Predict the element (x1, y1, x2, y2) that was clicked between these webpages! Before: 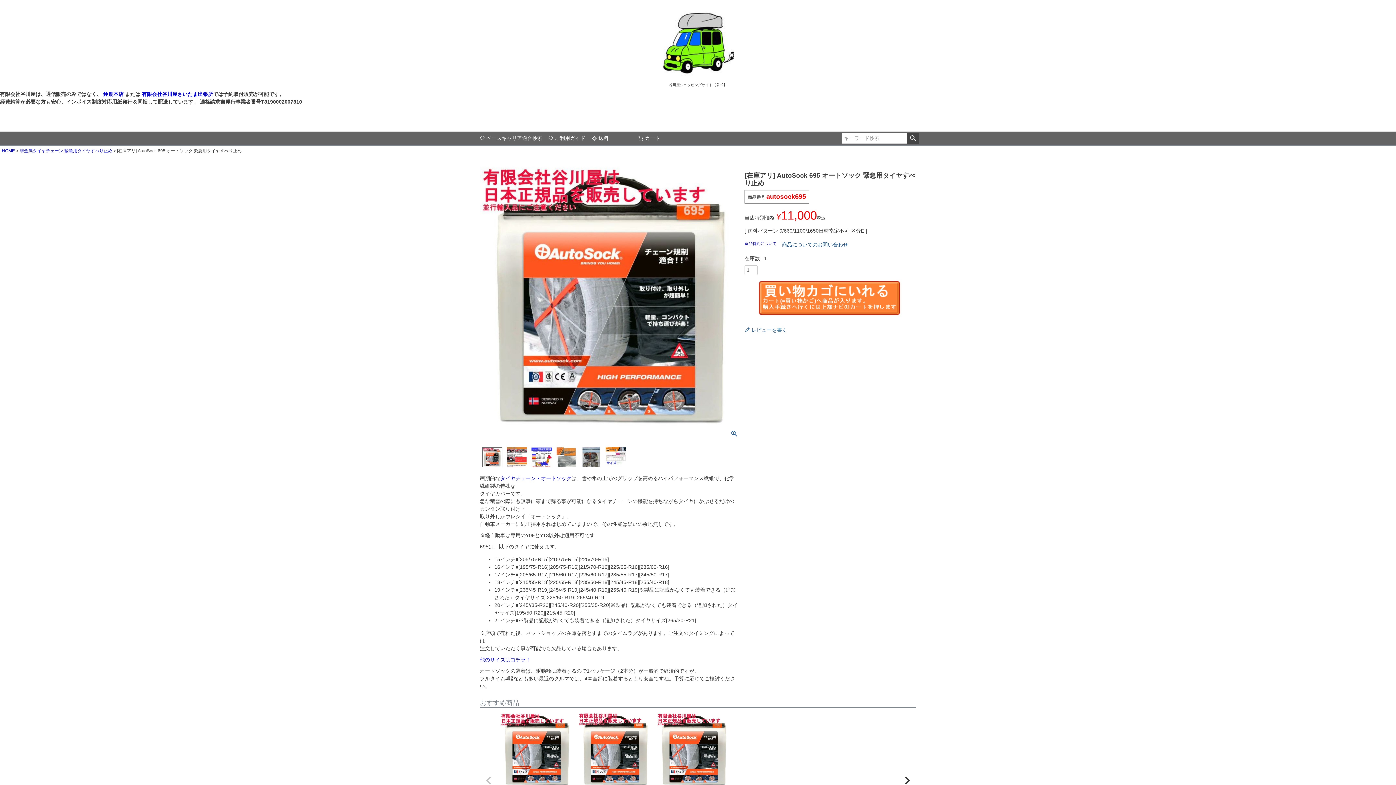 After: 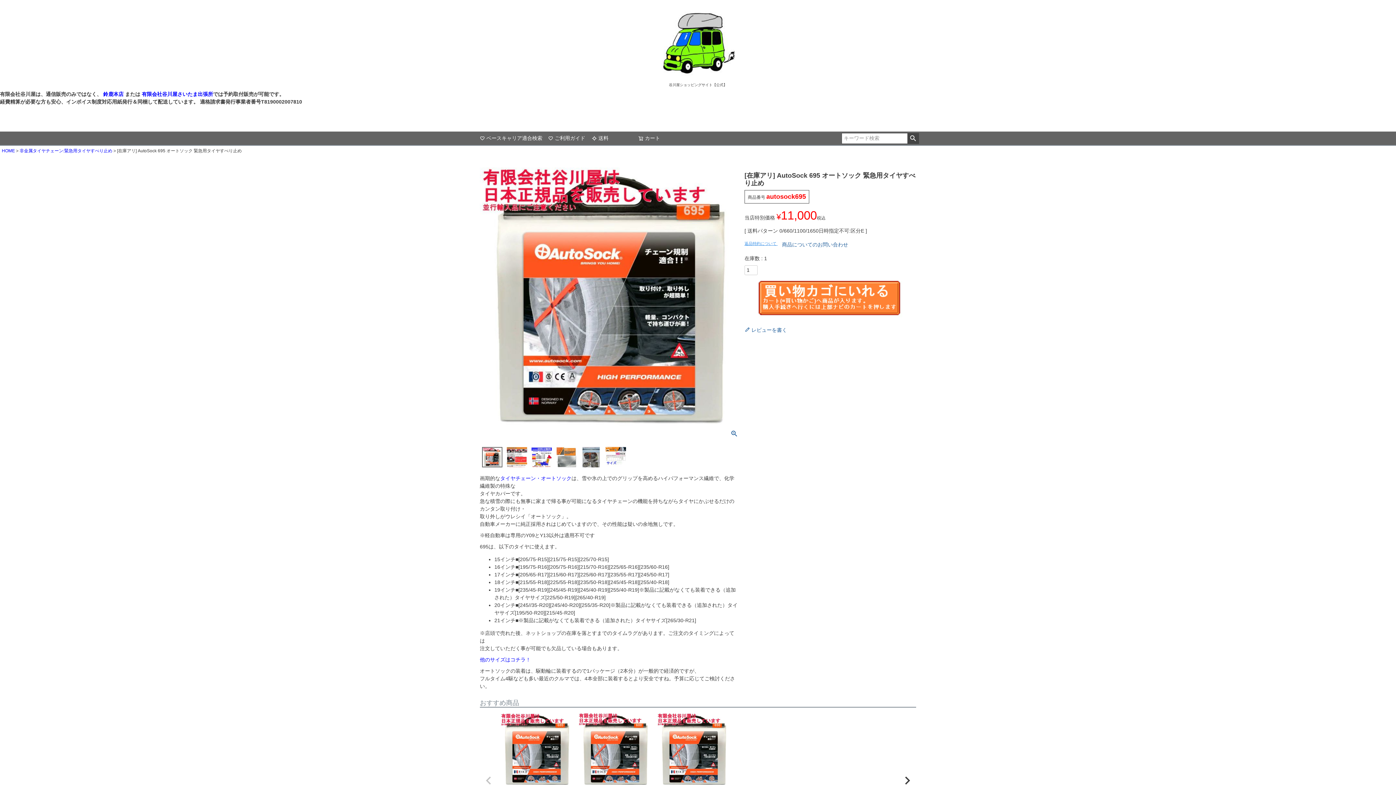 Action: label: 返品特約について  bbox: (744, 241, 777, 245)